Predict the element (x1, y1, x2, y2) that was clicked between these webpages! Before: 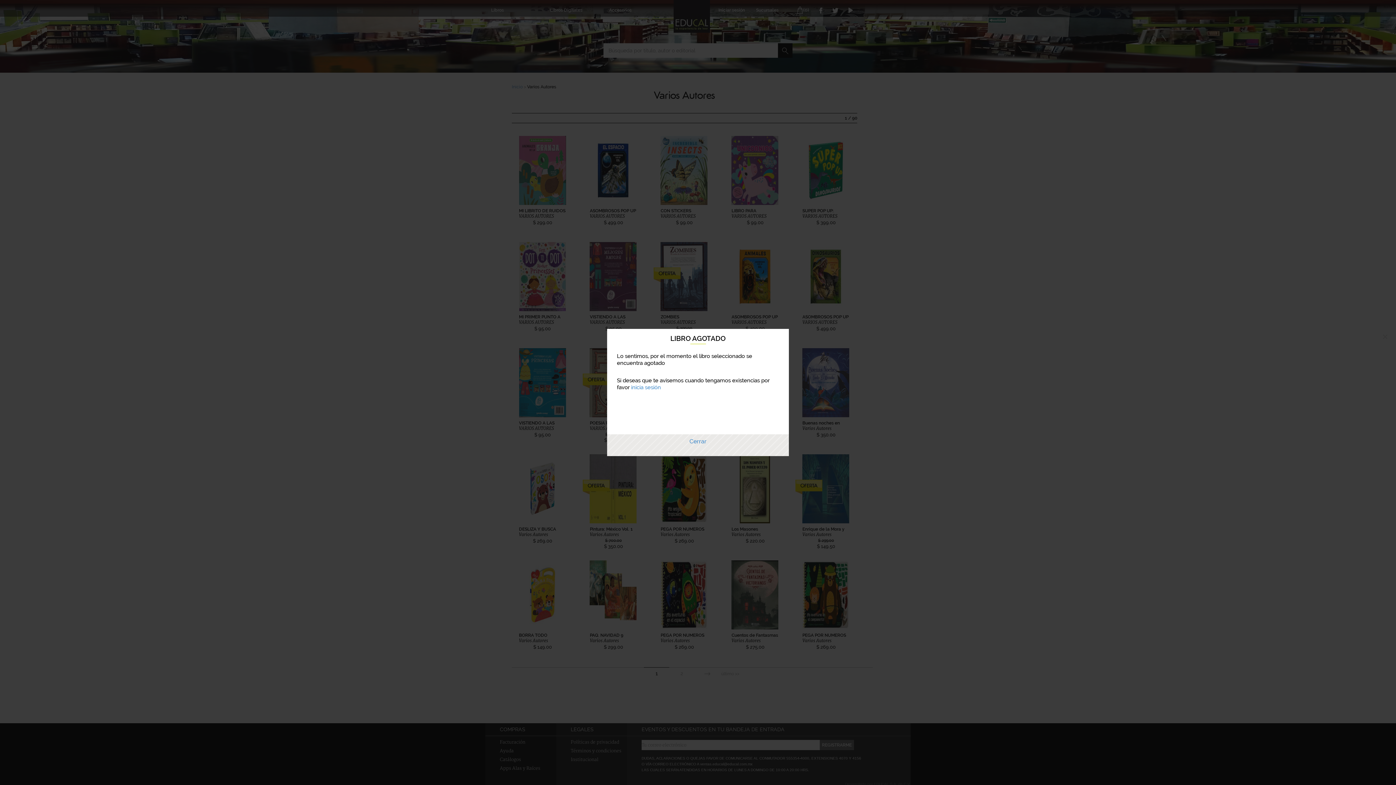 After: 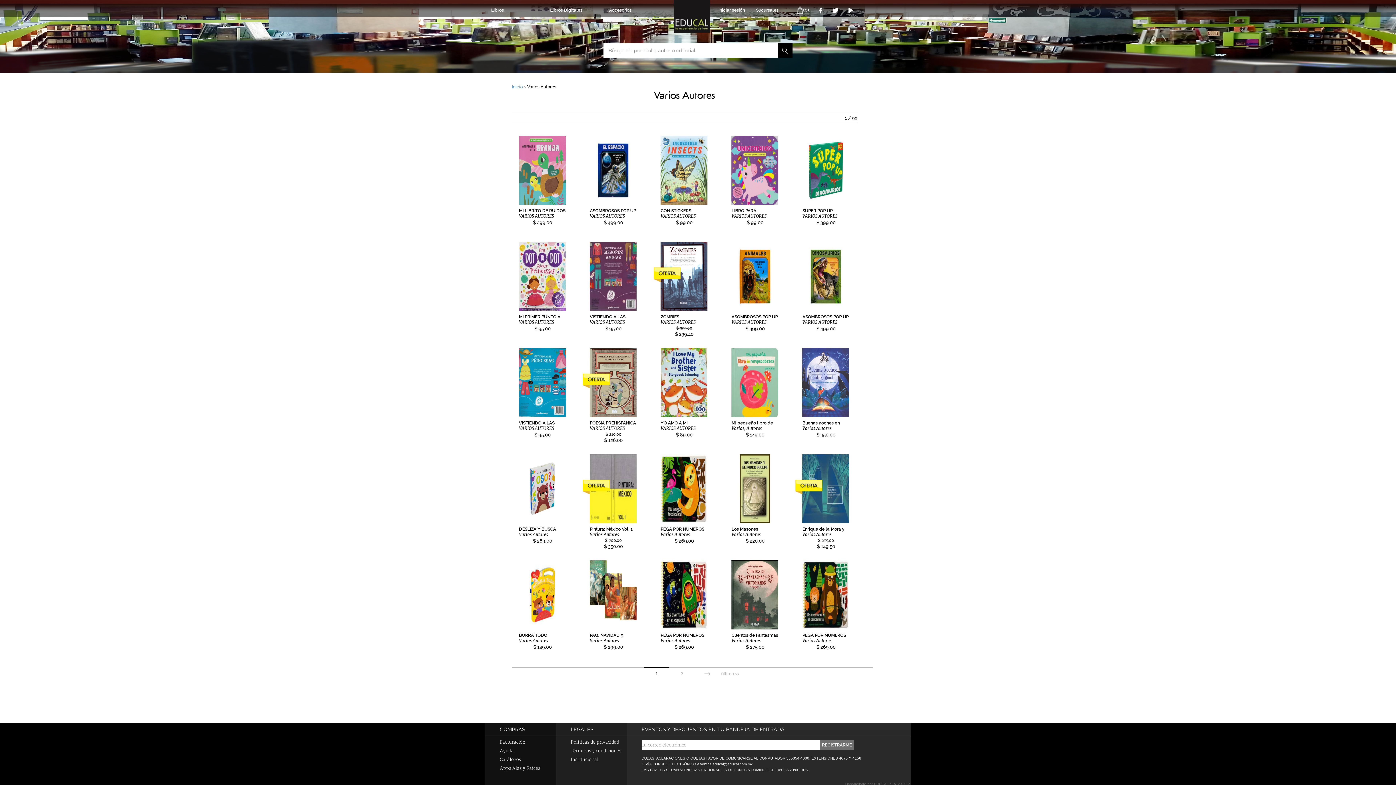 Action: label: × bbox: (1377, 329, 1393, 345)